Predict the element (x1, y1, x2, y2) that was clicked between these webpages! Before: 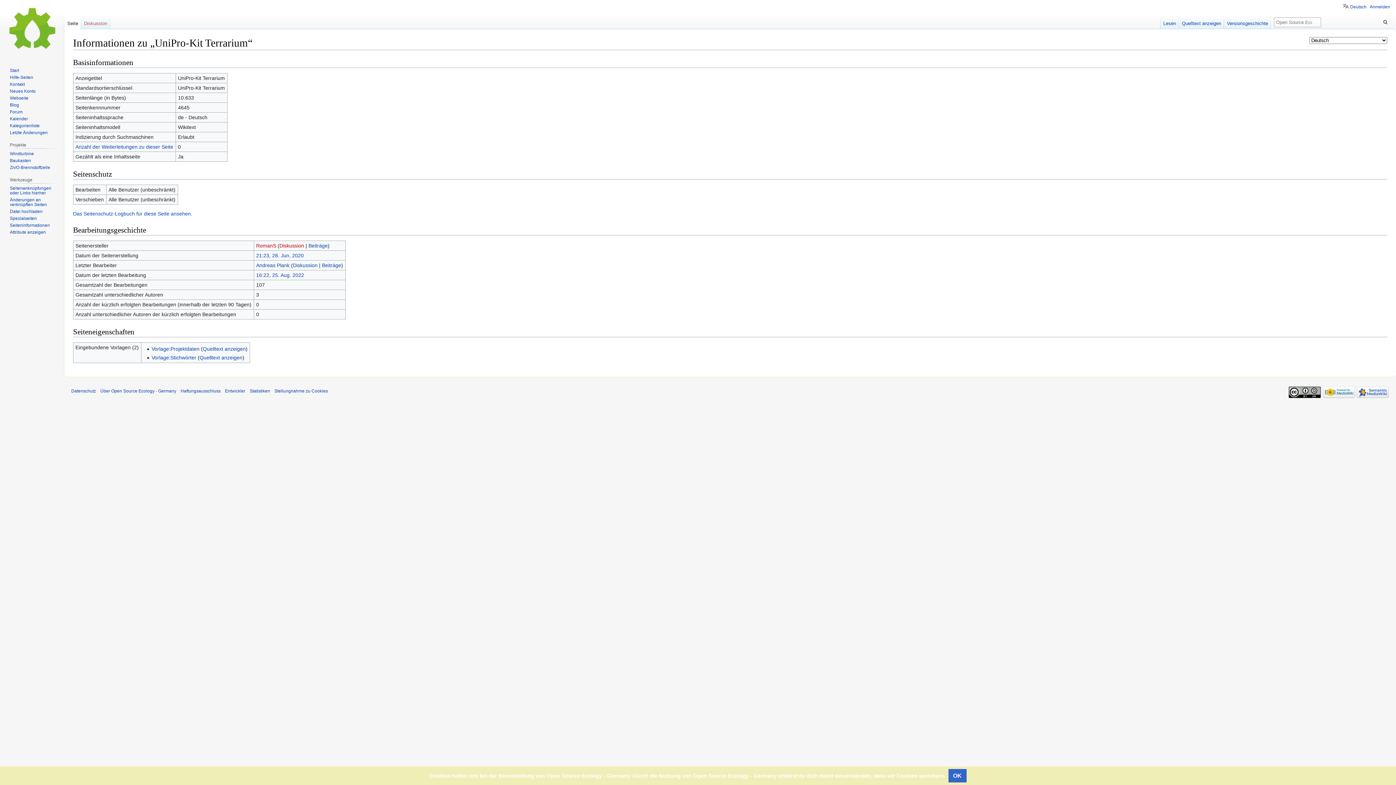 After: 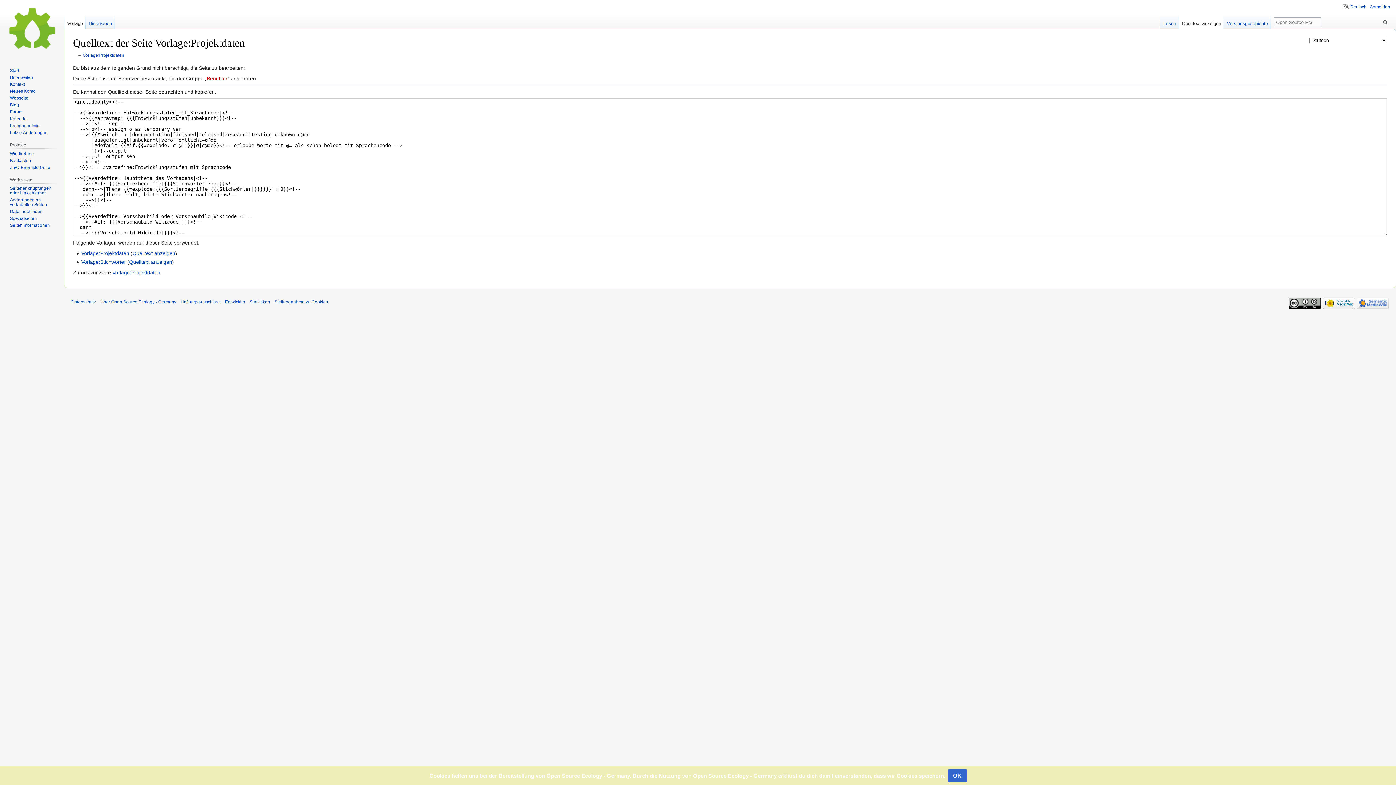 Action: label: Quelltext anzeigen bbox: (202, 346, 245, 352)